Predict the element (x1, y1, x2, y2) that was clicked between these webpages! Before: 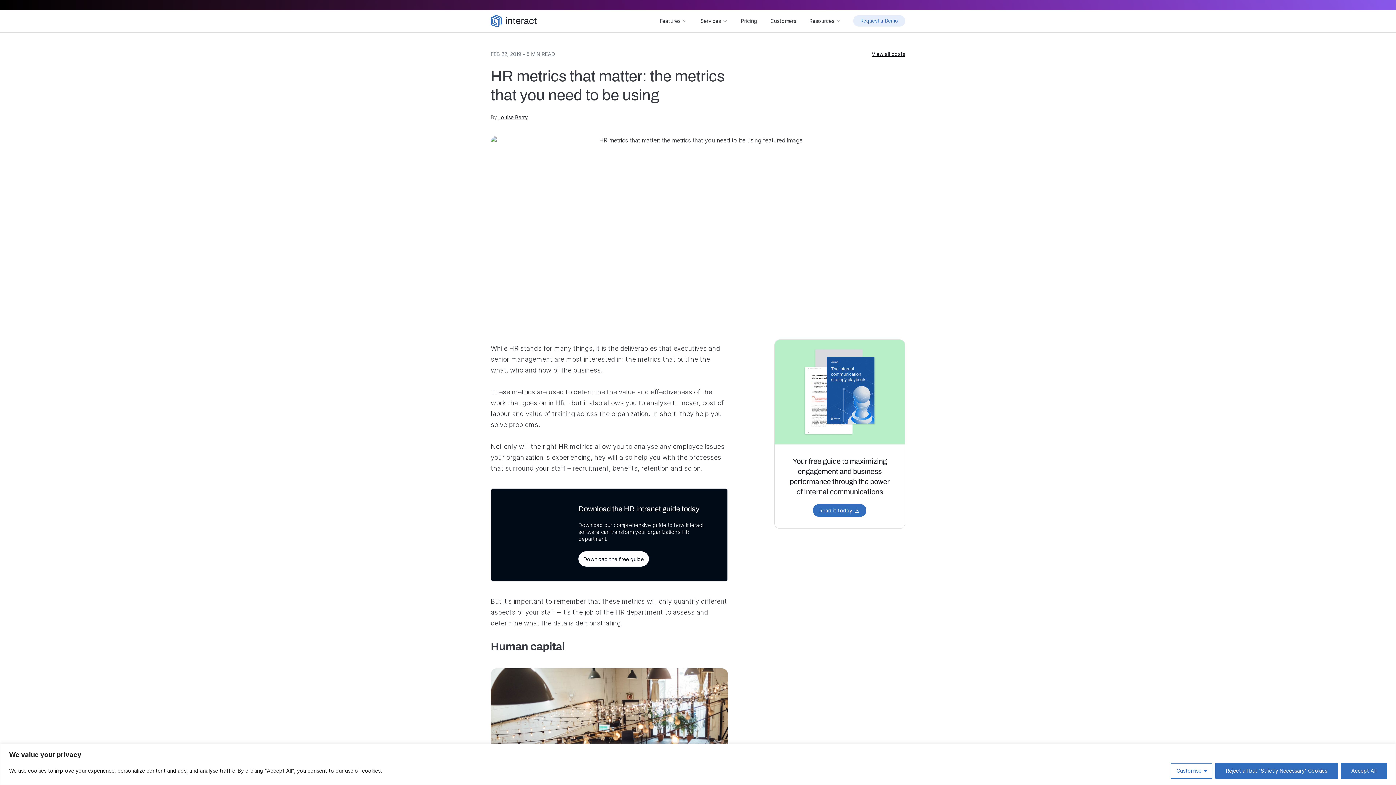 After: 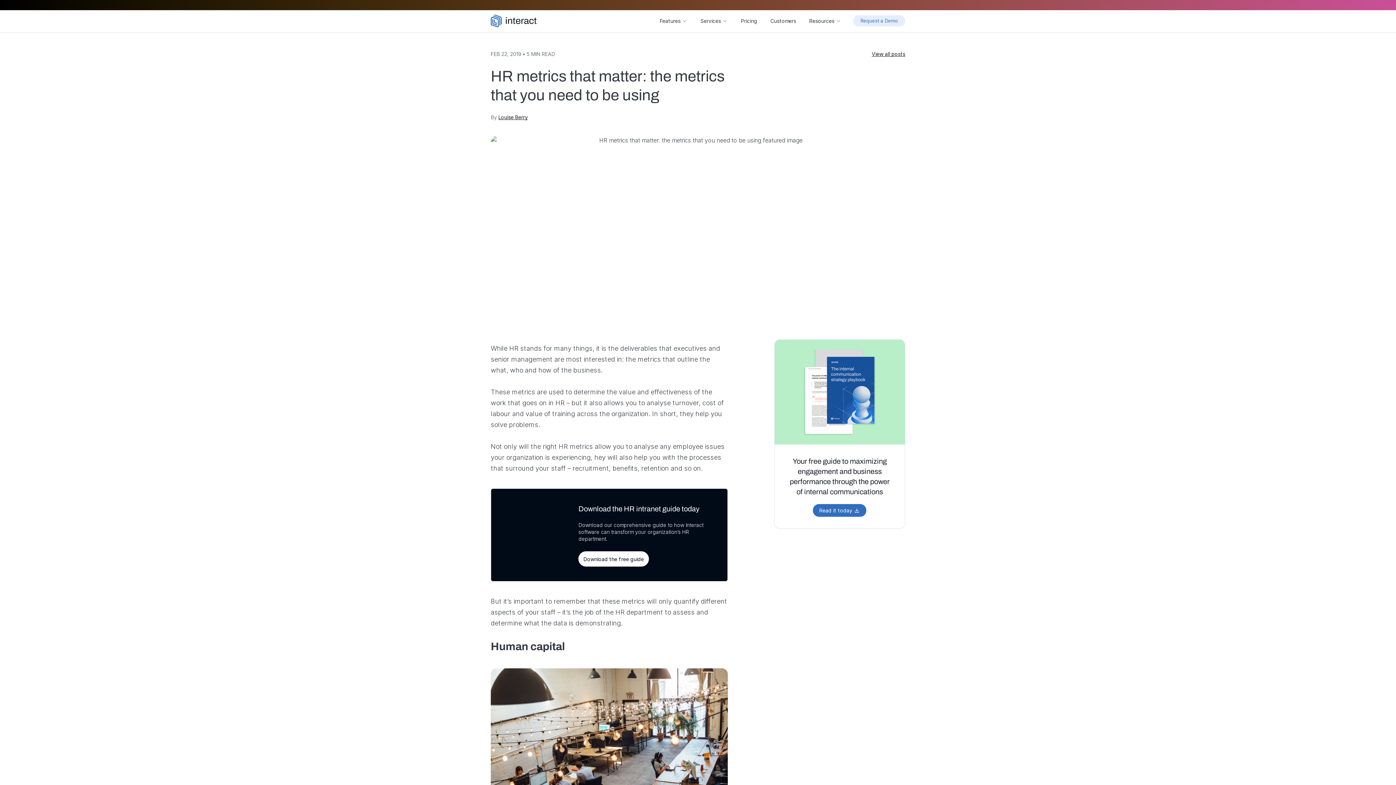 Action: label: Reject all but 'Strictly Necessary' Cookies bbox: (1215, 763, 1338, 779)